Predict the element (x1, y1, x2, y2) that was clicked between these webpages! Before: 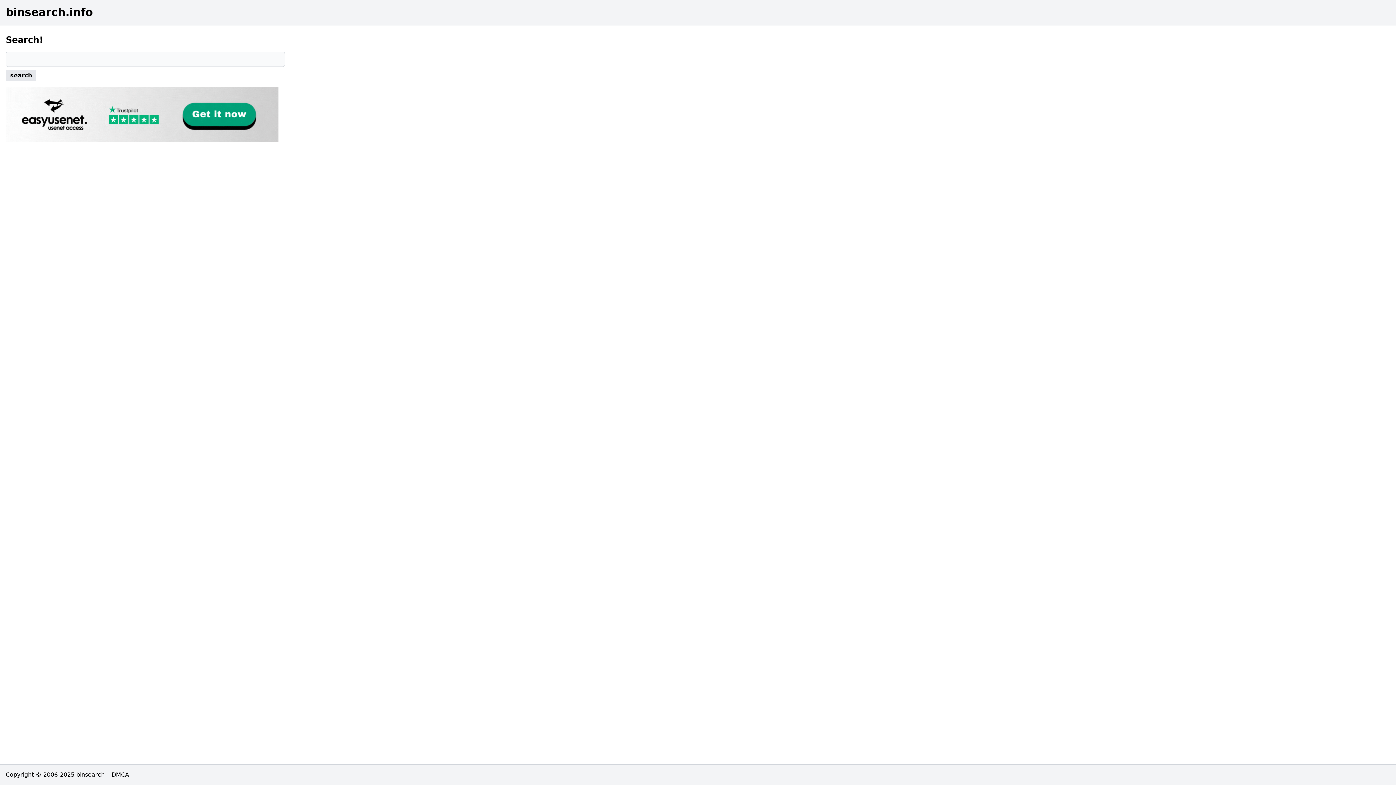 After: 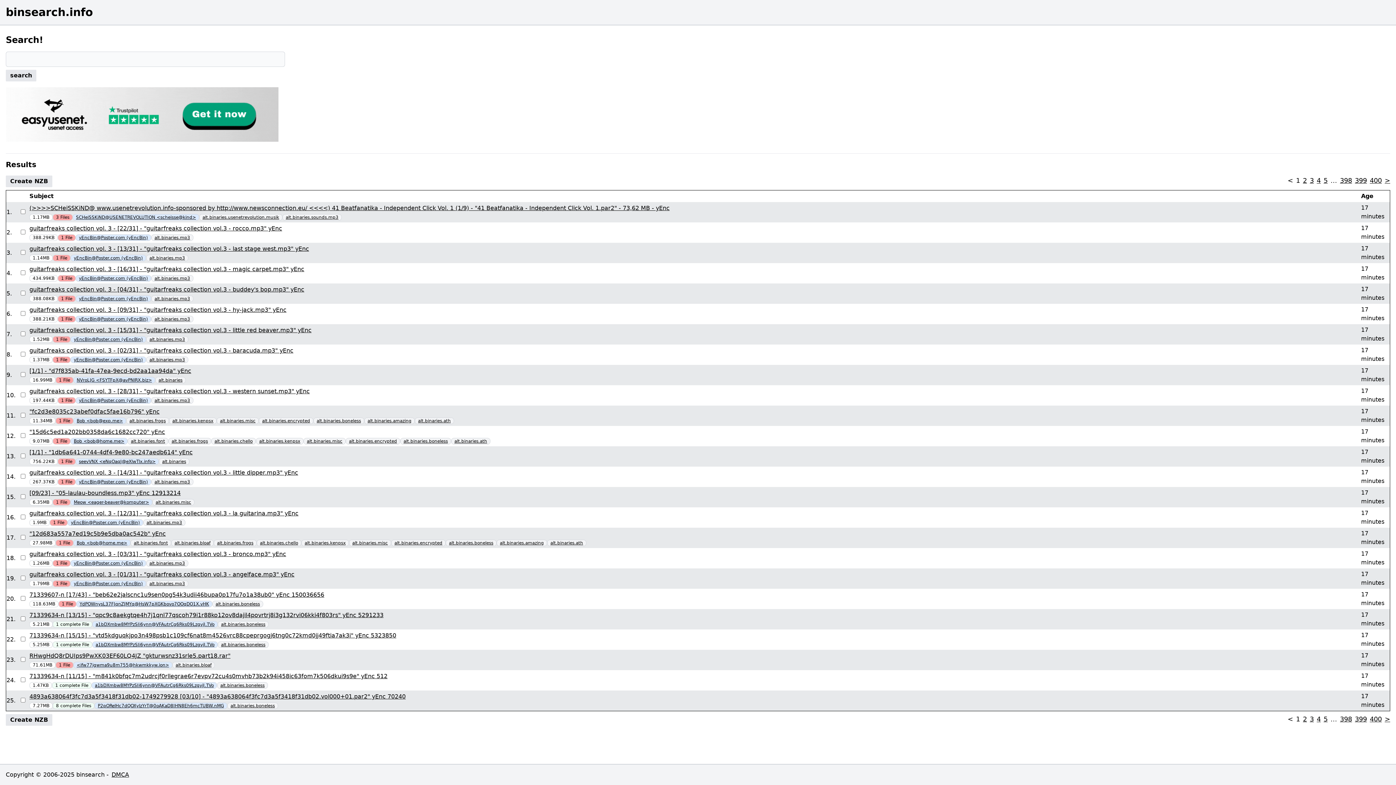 Action: bbox: (5, 69, 36, 81) label: search